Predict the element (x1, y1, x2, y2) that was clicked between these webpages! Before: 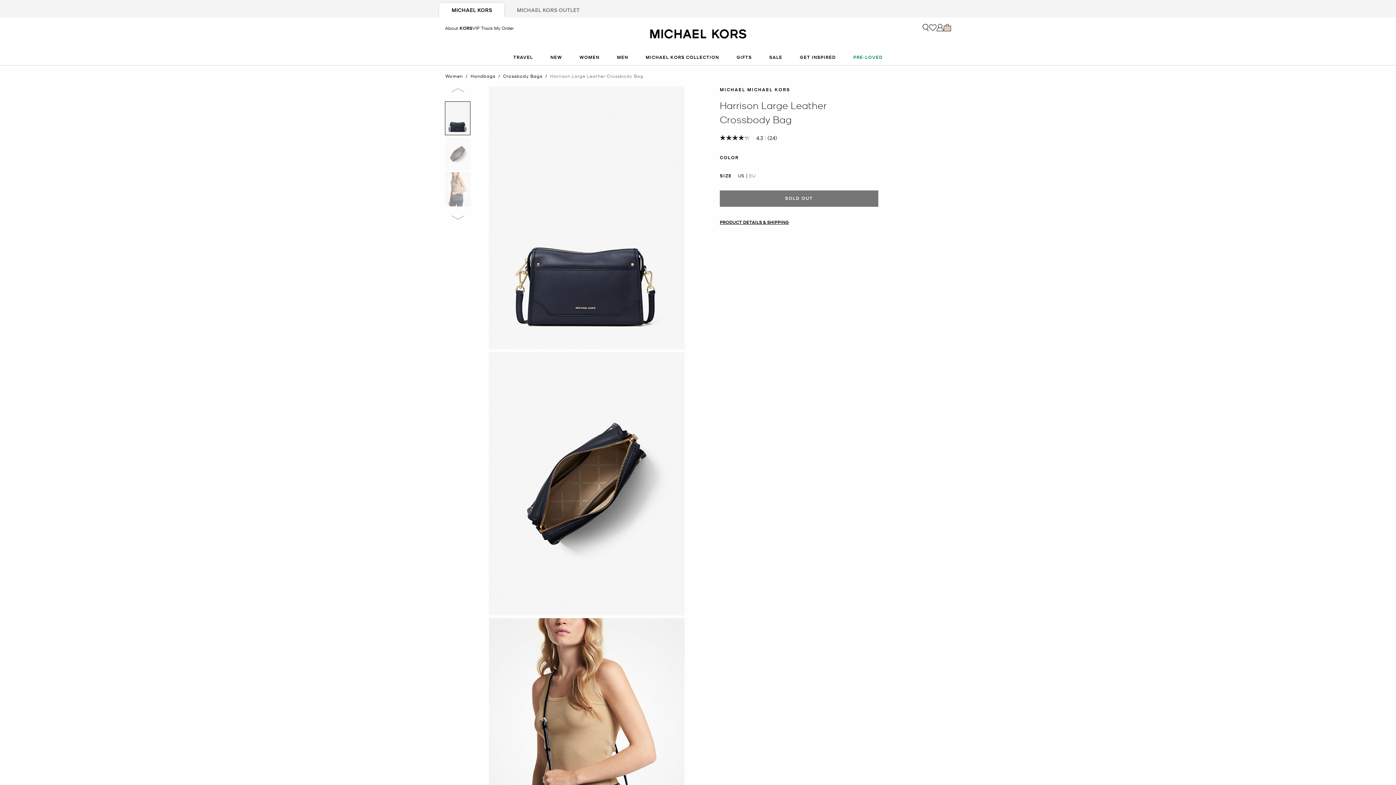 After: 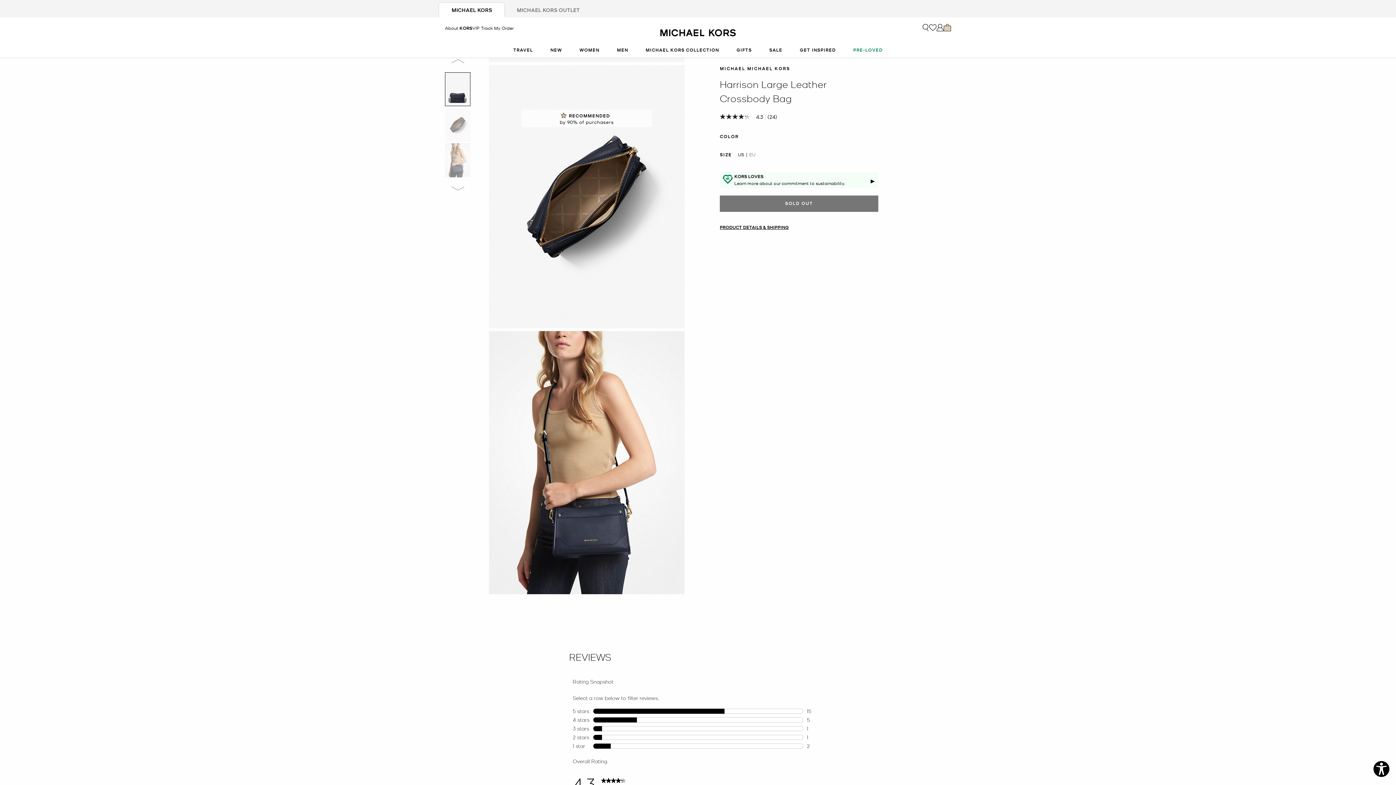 Action: label: thumbnail 2 out of 3 Harrison Large Leather Crossbody Bag bbox: (445, 136, 470, 170)